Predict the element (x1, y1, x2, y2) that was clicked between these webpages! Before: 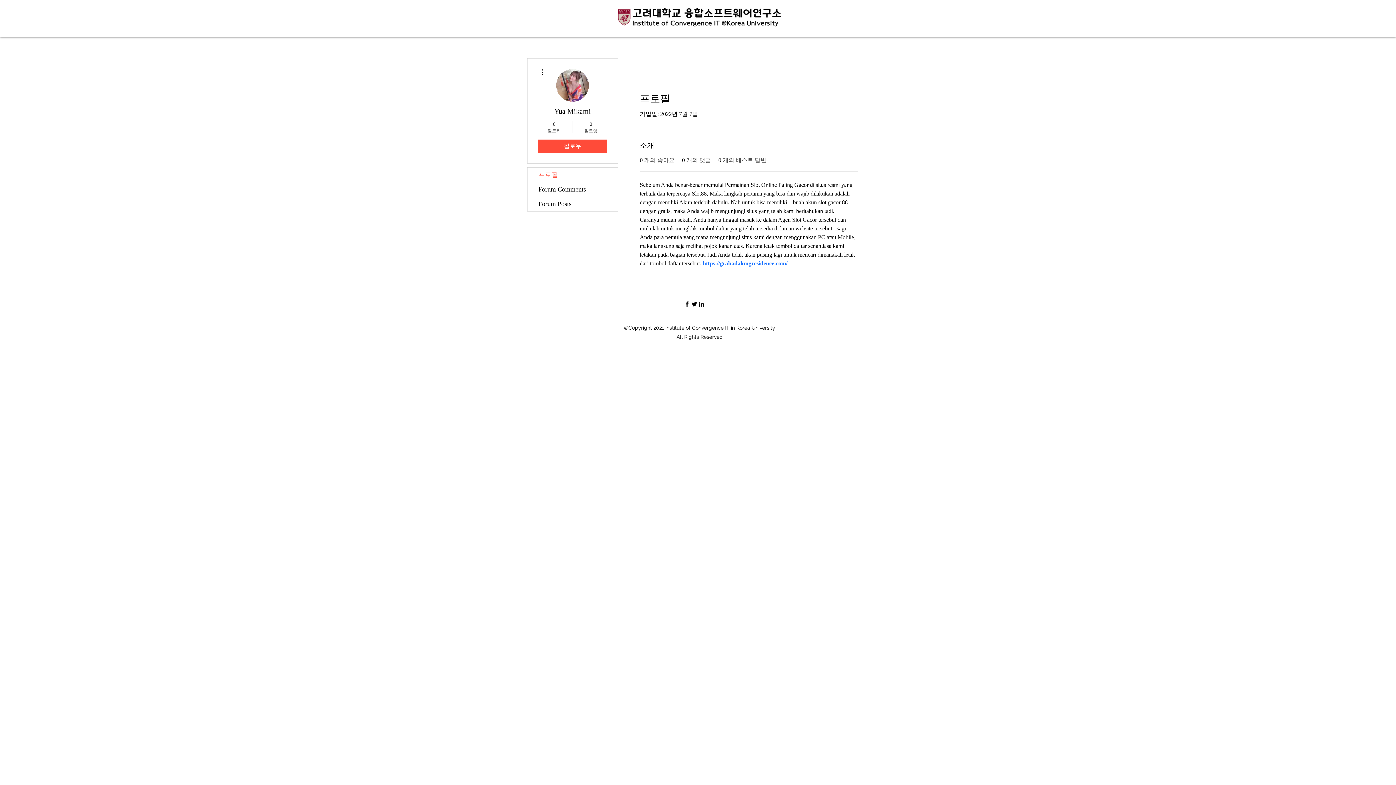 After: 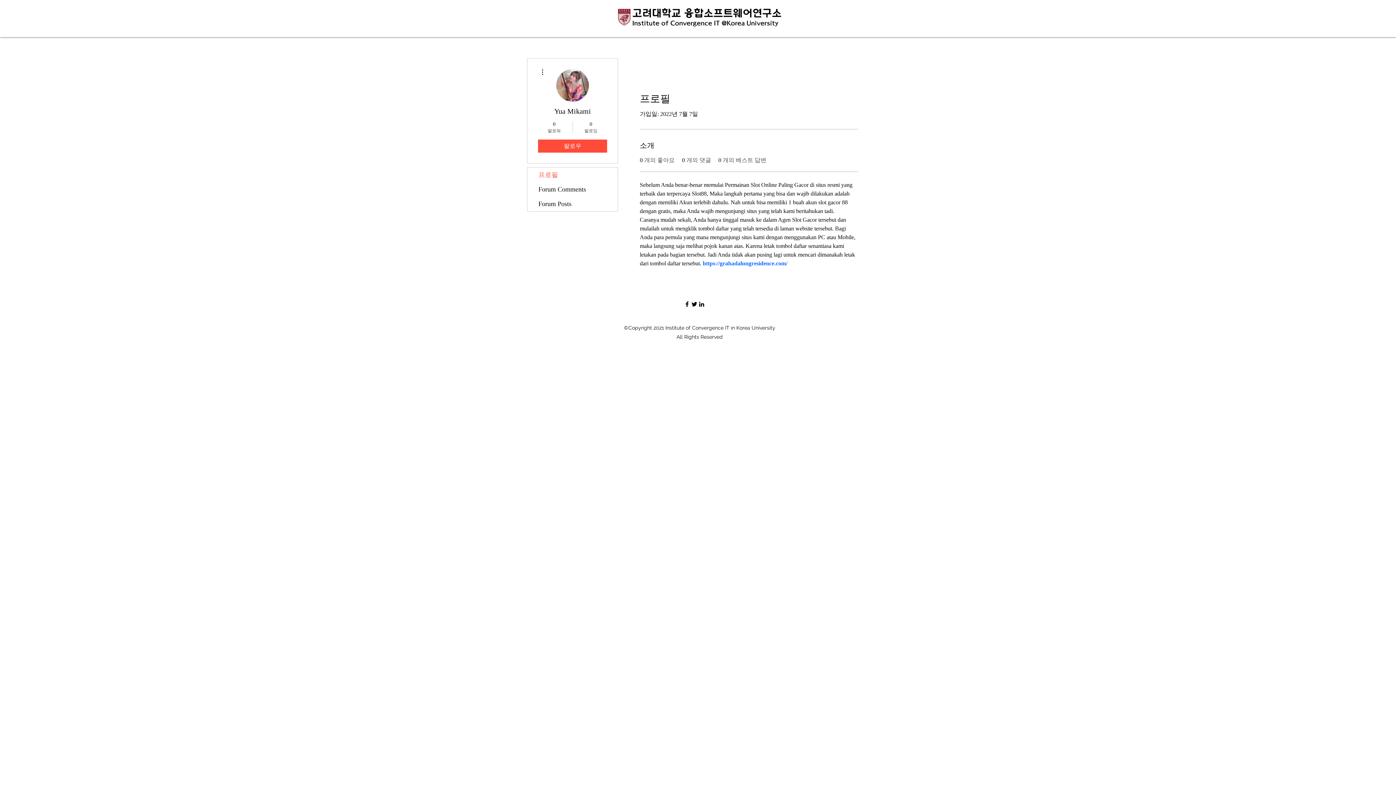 Action: bbox: (683, 300, 690, 308) label: Facebook